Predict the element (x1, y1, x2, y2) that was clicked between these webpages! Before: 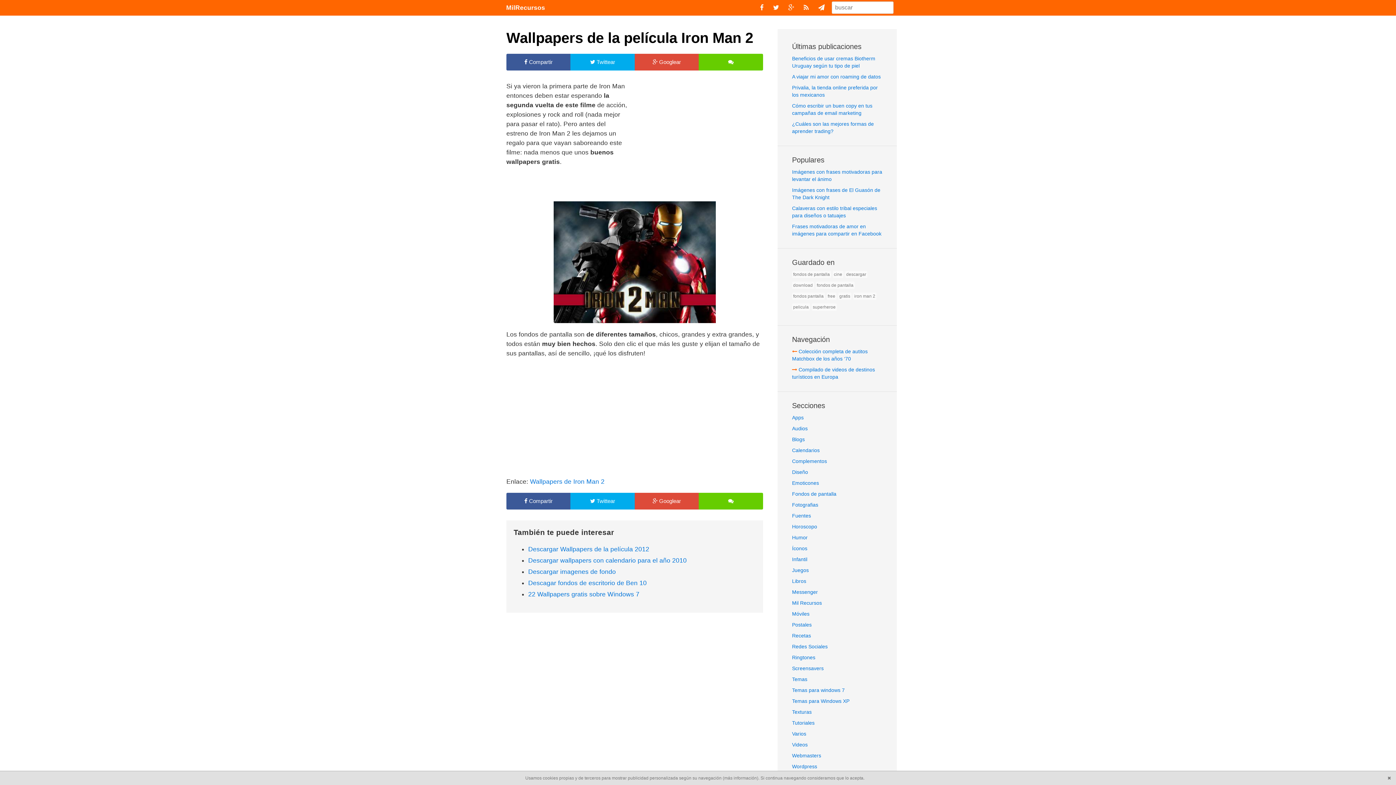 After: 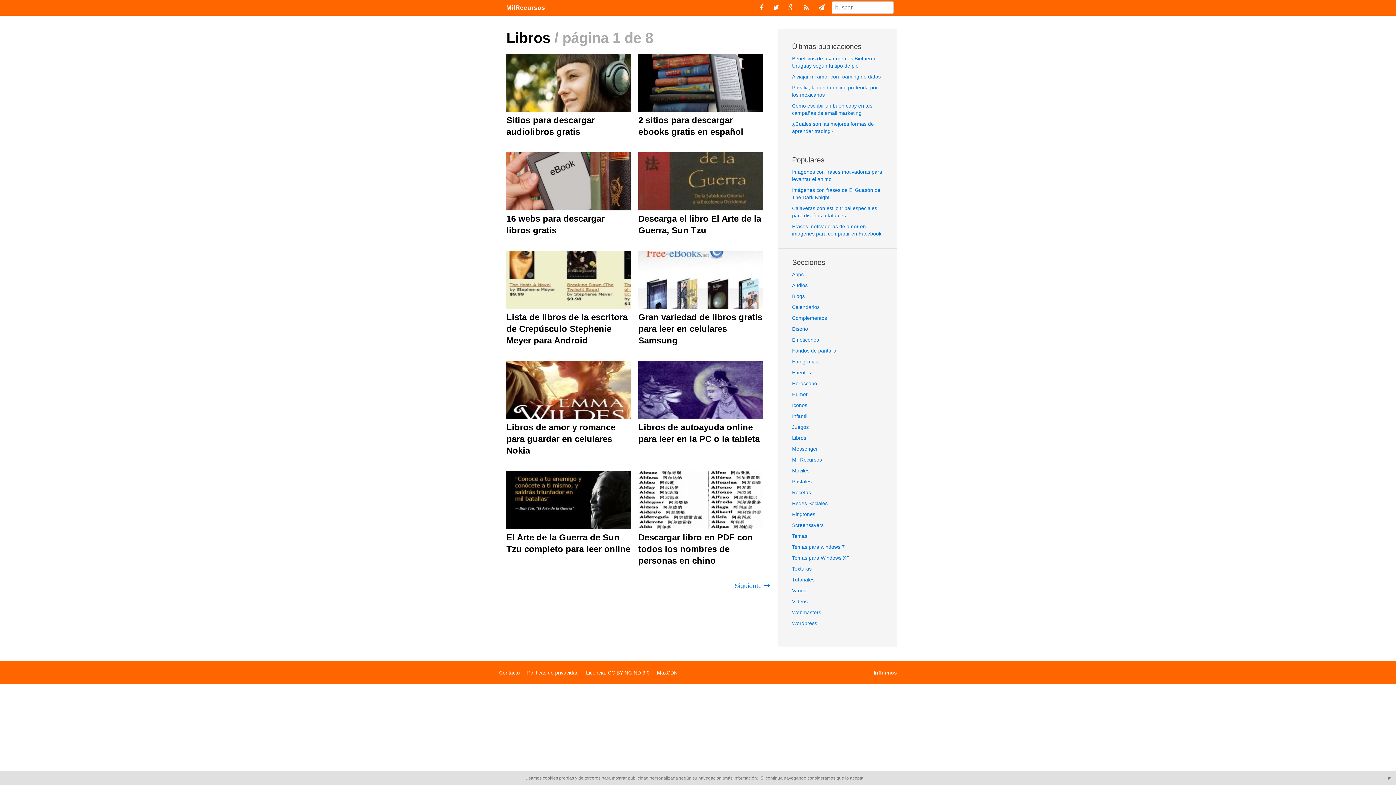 Action: bbox: (792, 578, 806, 584) label: Libros